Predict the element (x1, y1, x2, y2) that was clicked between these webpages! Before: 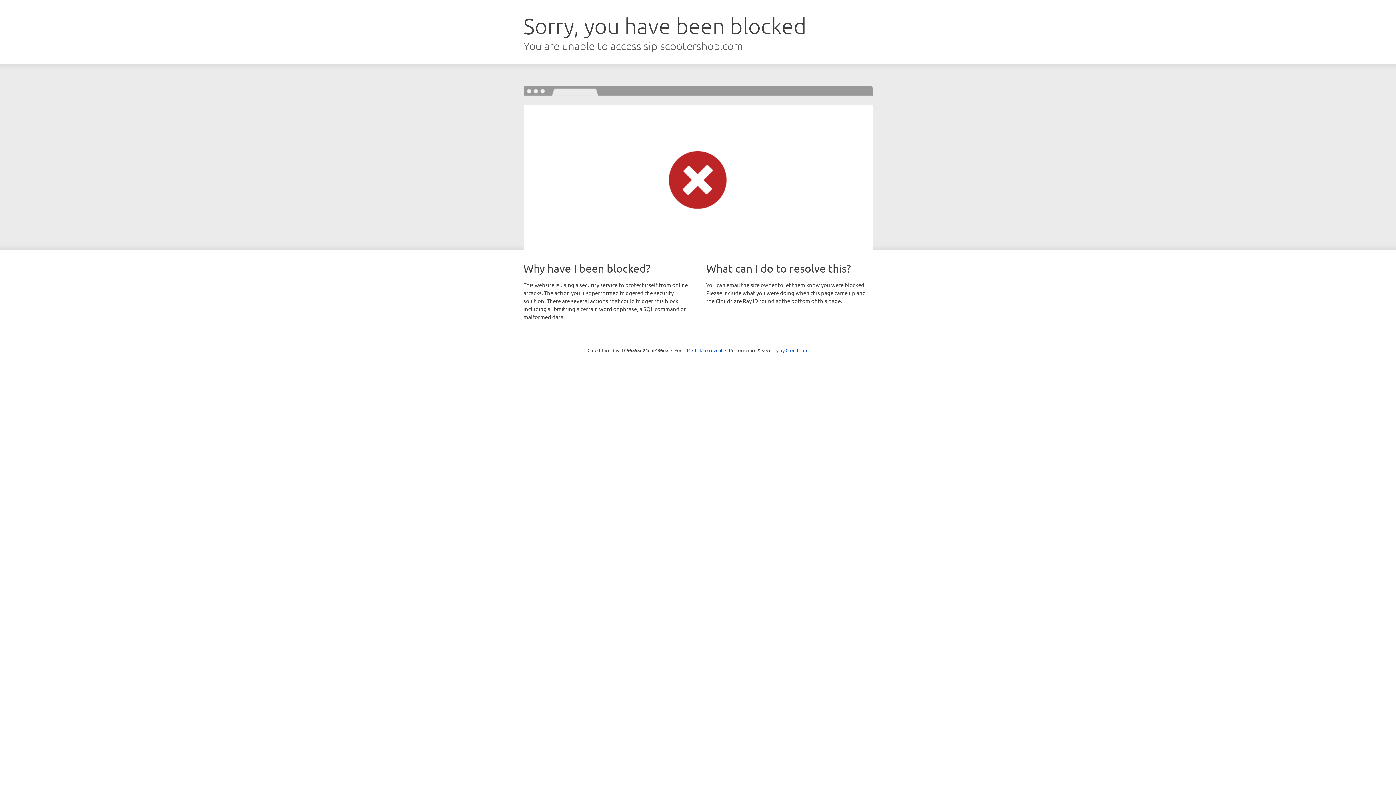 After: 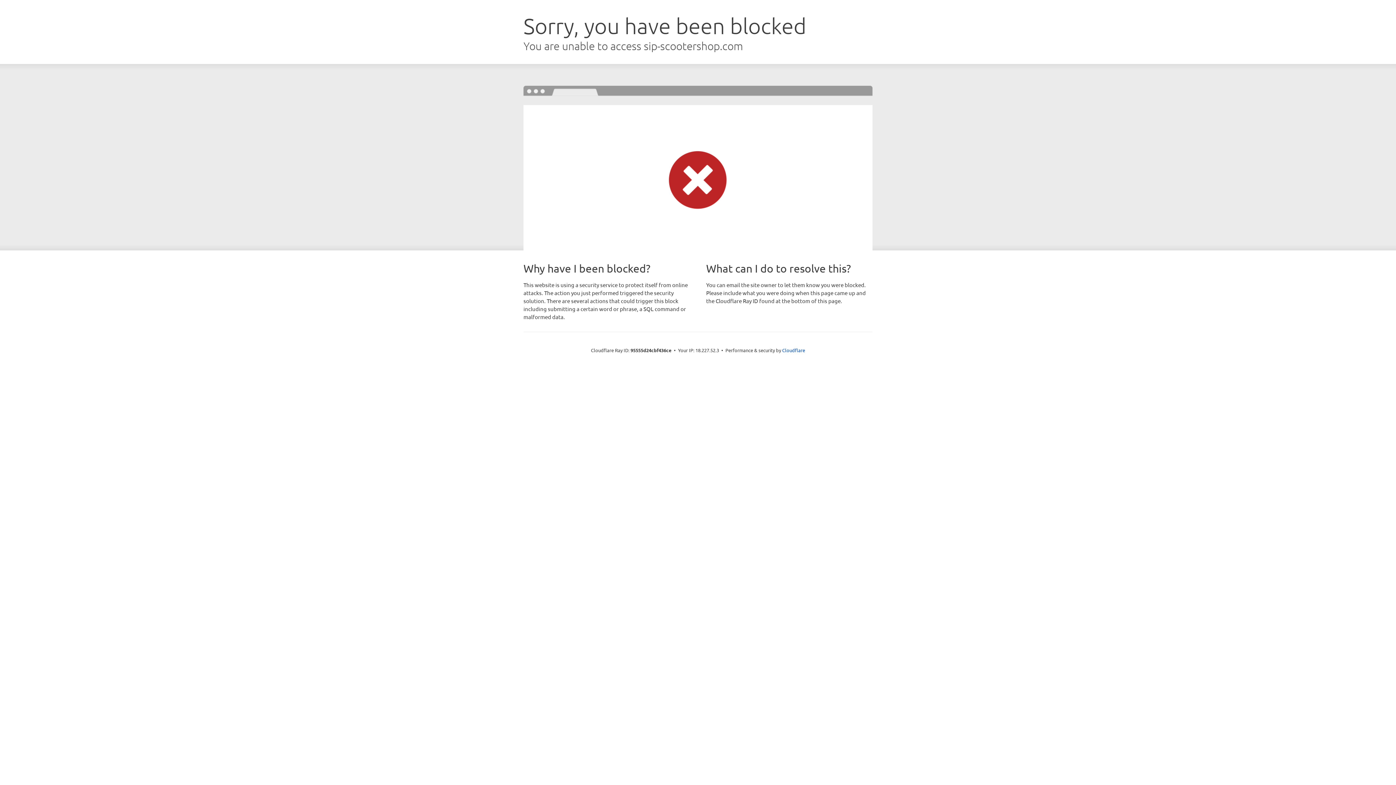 Action: label: Click to reveal bbox: (692, 346, 722, 353)